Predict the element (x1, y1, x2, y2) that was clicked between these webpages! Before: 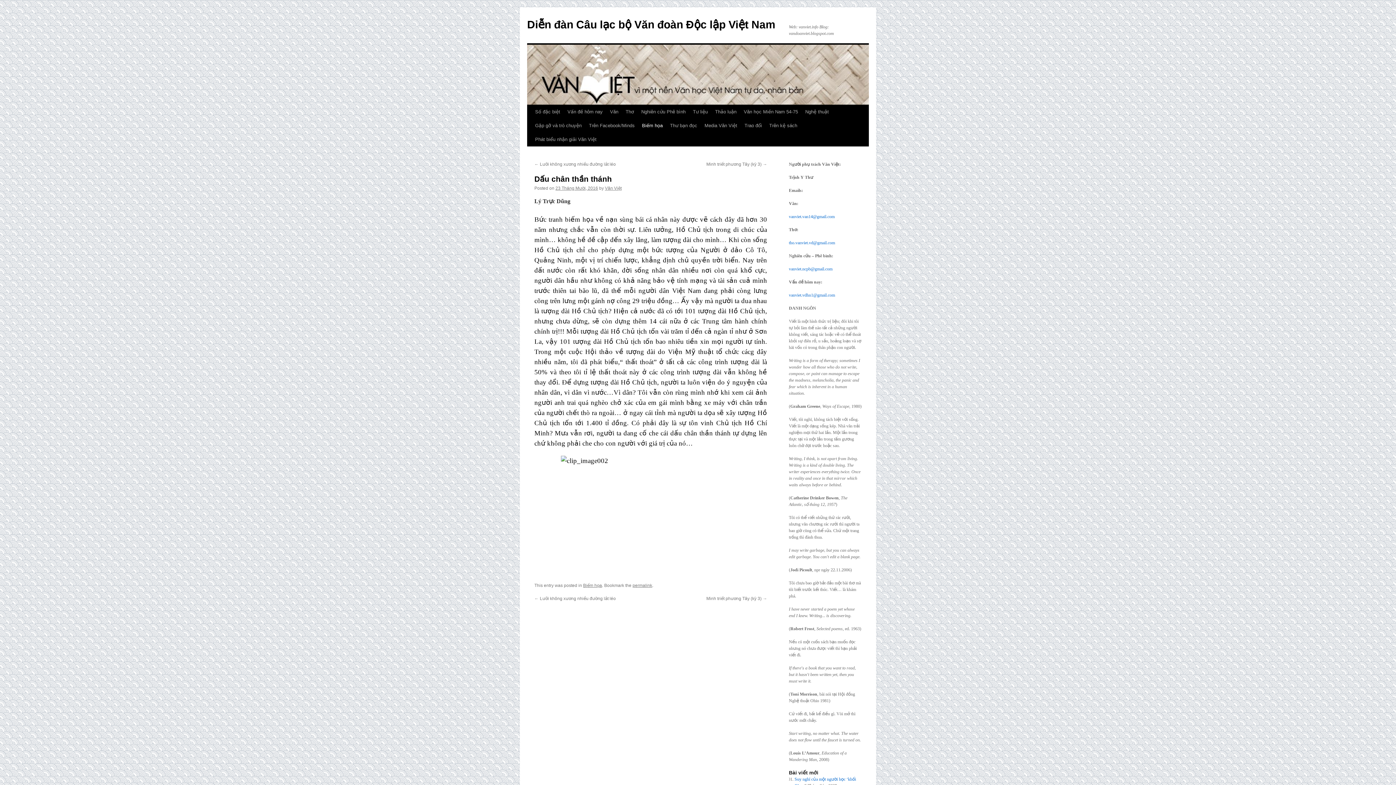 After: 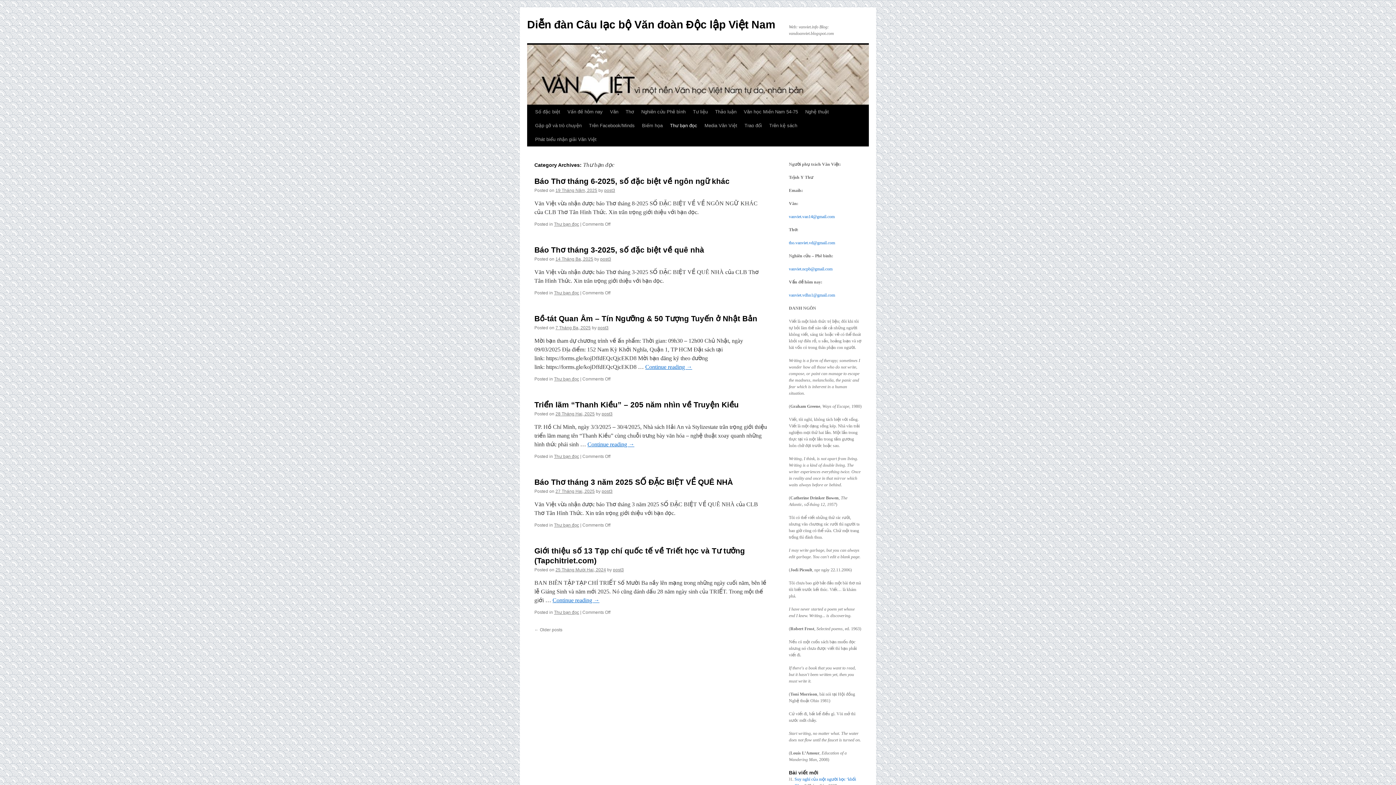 Action: label: Thư bạn đọc bbox: (666, 118, 701, 132)